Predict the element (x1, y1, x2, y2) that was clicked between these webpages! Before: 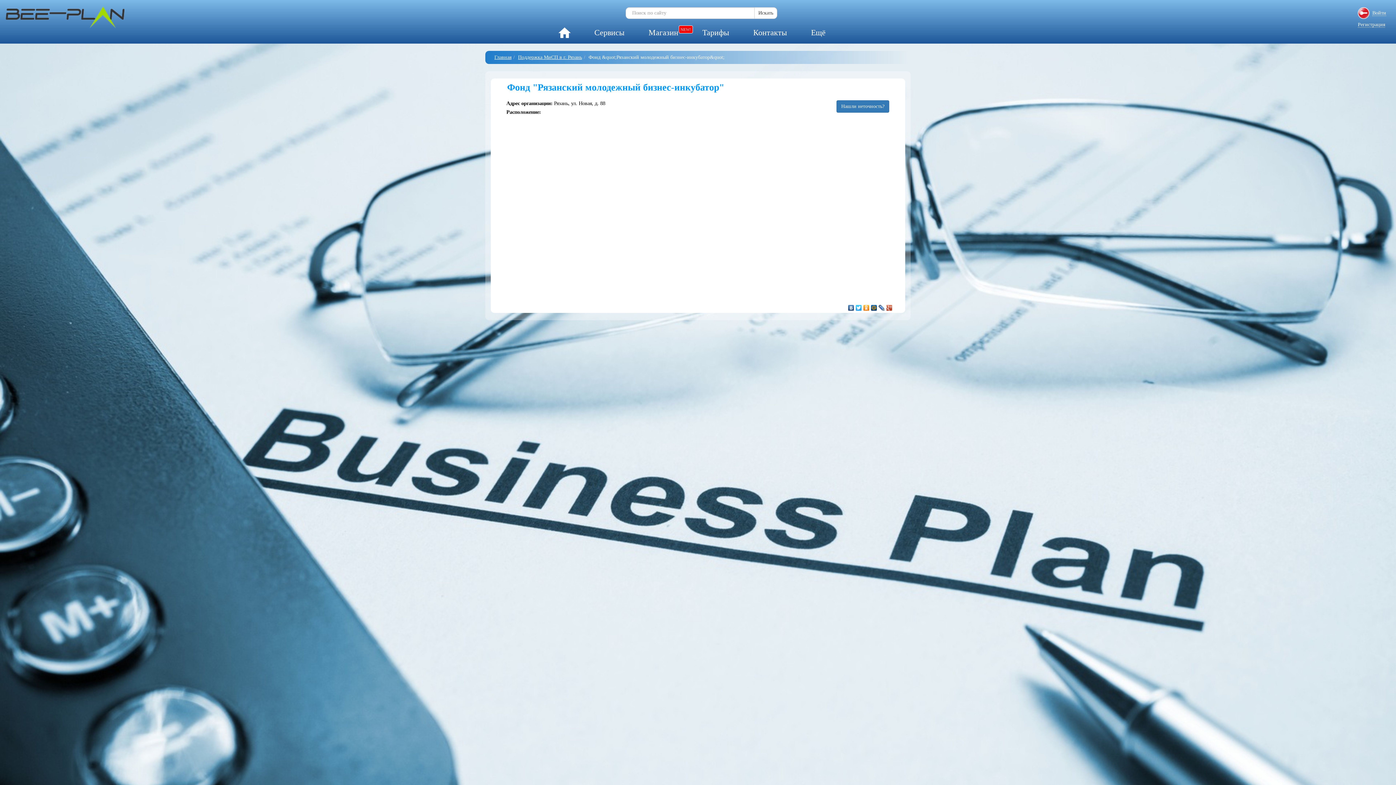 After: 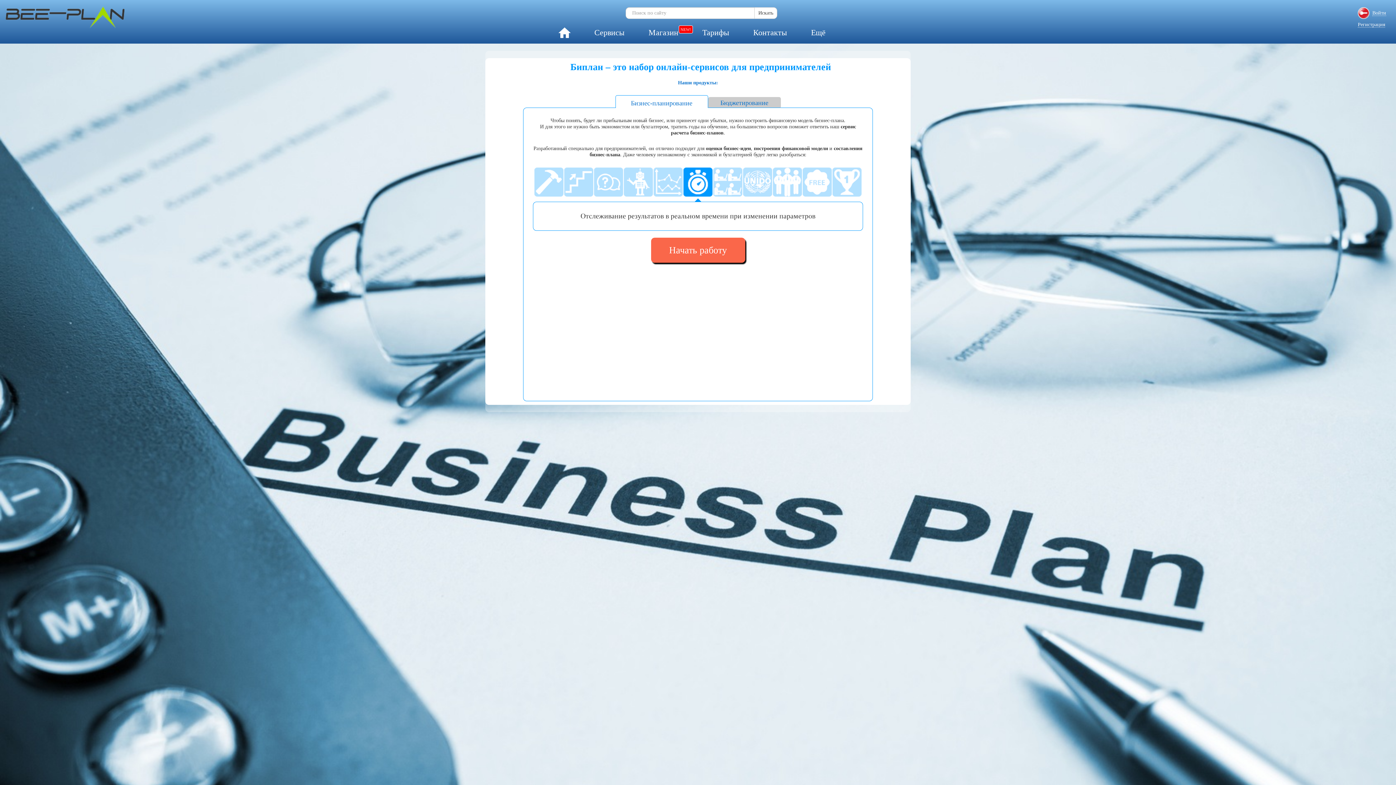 Action: bbox: (3, 3, 127, 30)